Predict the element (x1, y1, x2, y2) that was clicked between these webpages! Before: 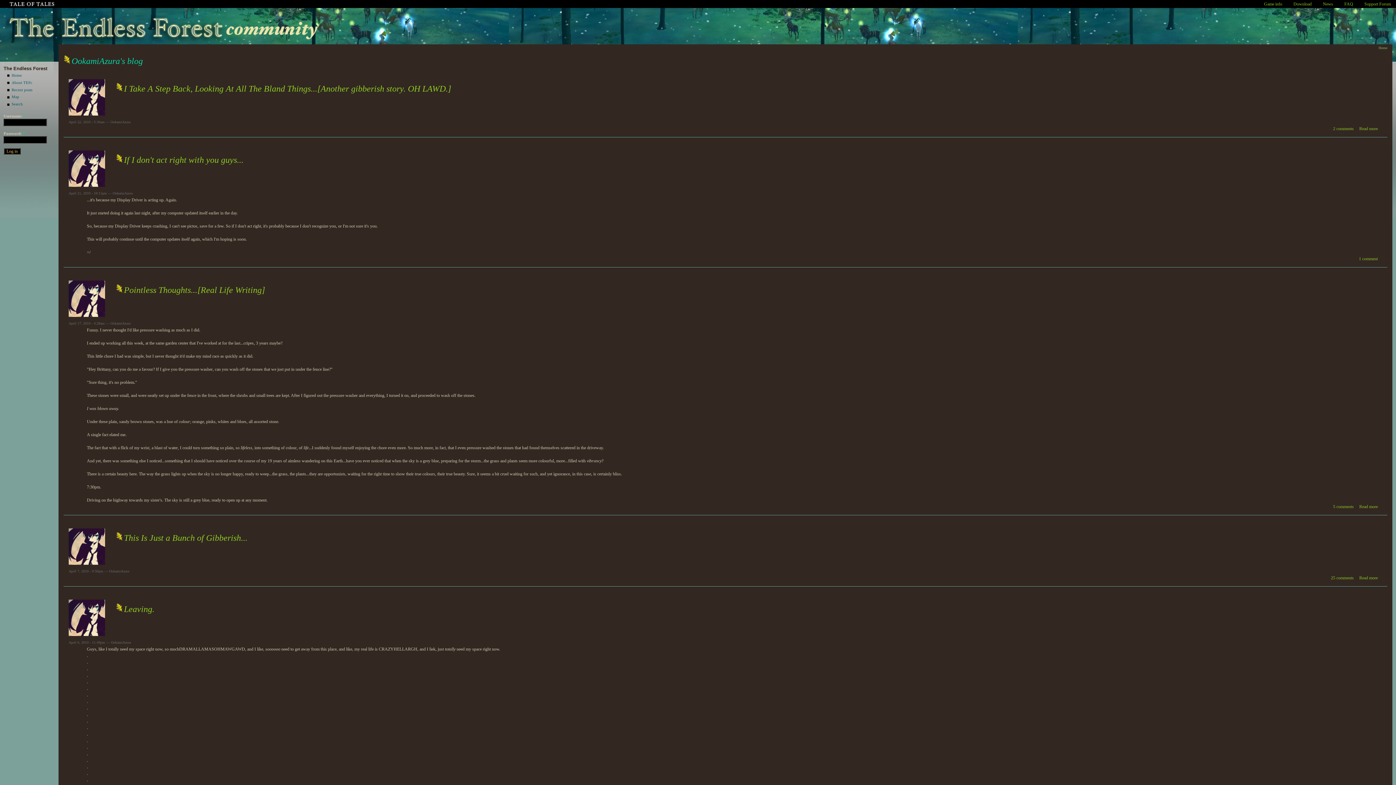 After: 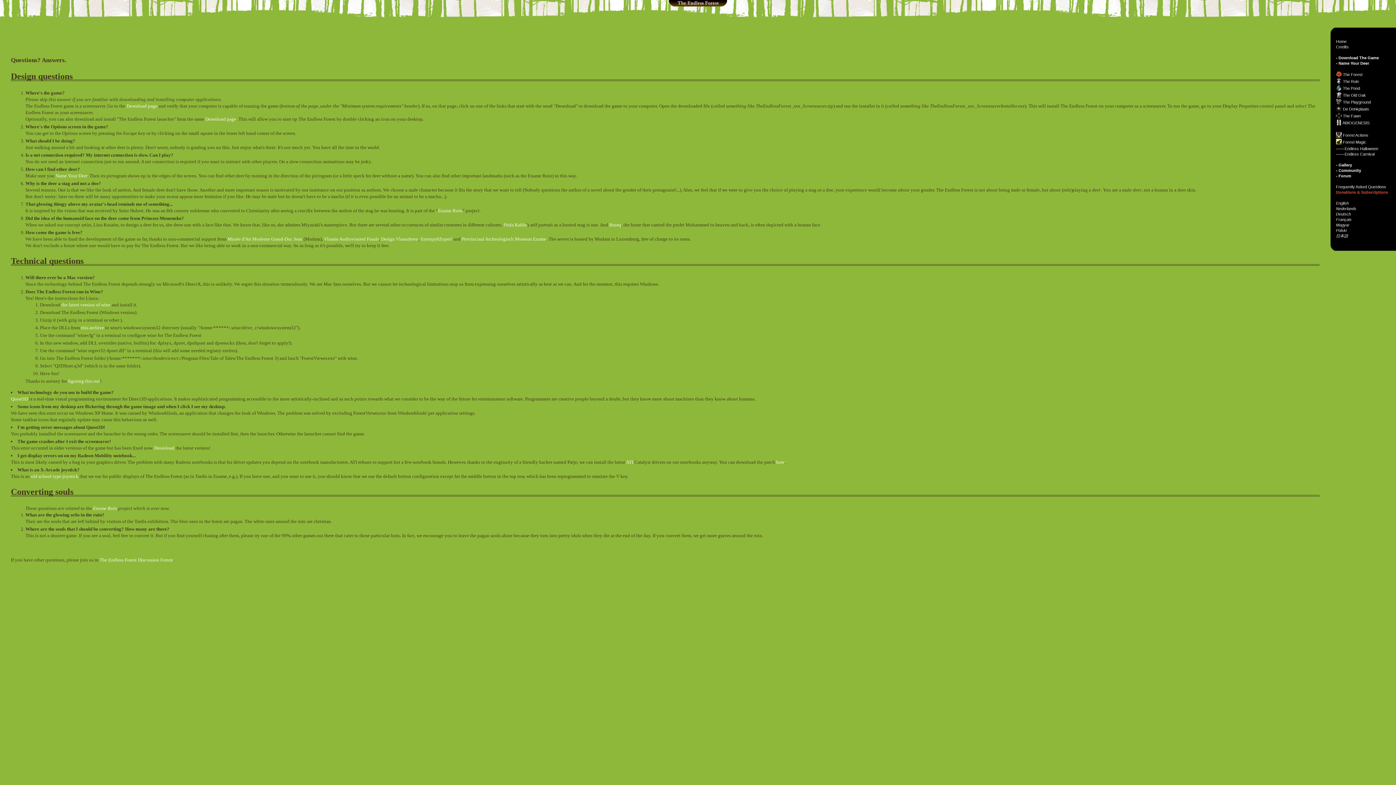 Action: bbox: (1344, 1, 1353, 6) label: FAQ